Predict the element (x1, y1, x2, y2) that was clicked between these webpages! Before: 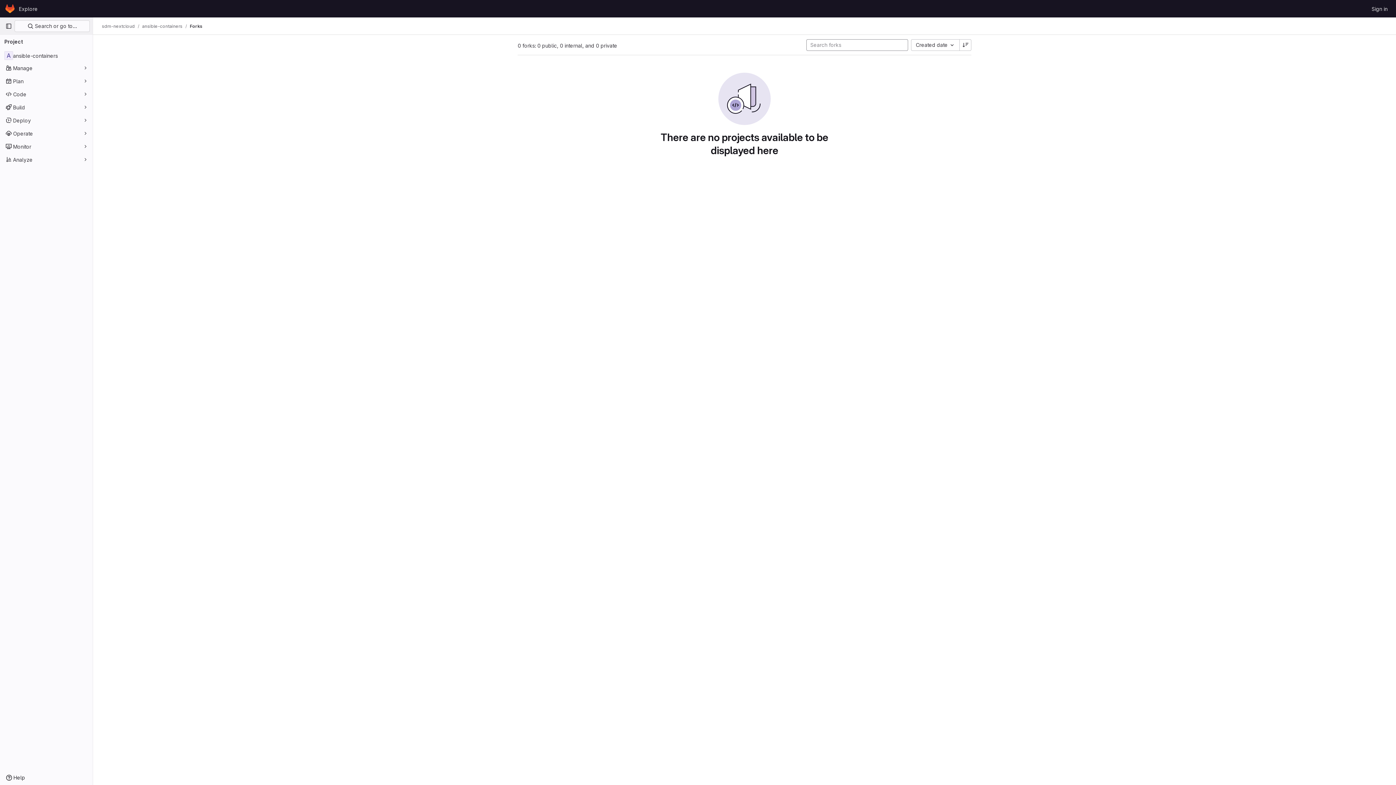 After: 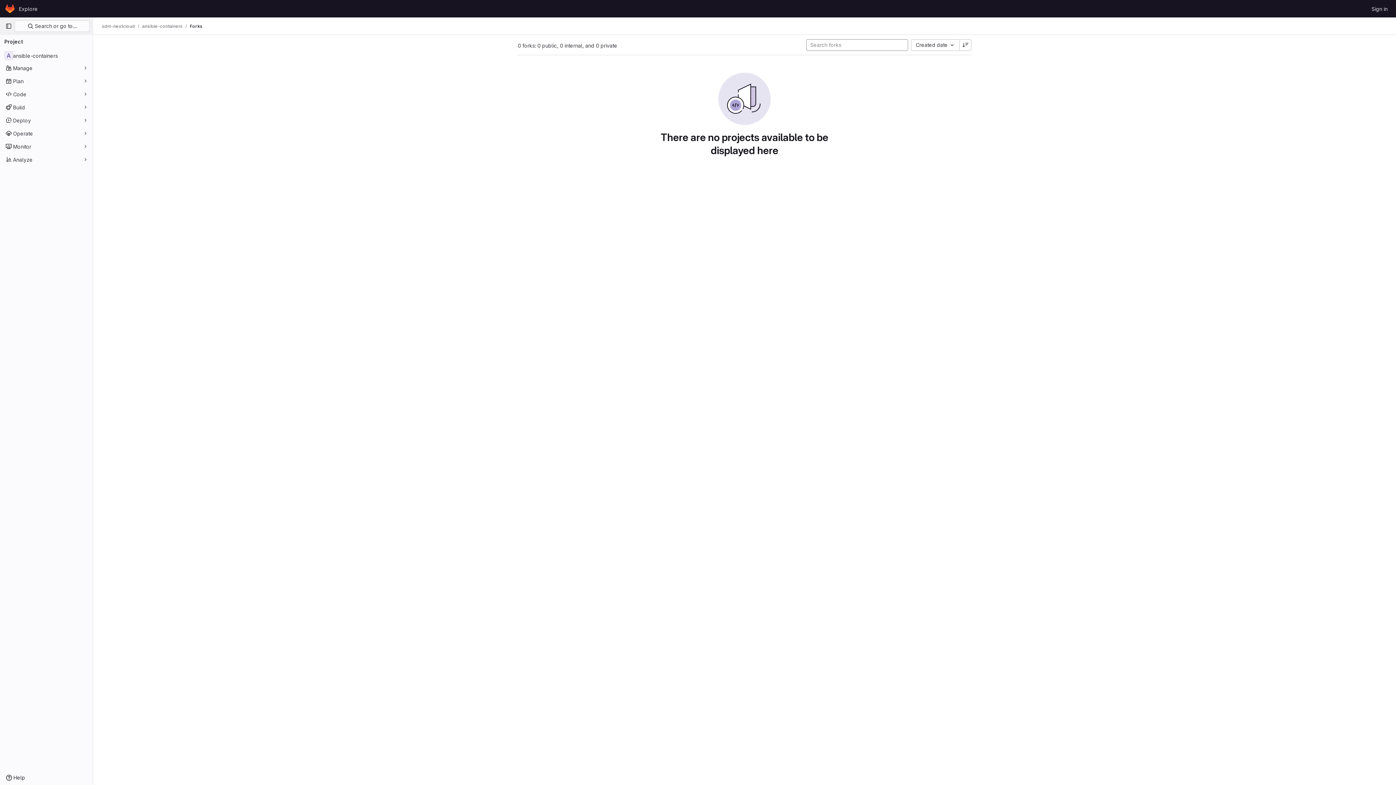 Action: label: Forks bbox: (189, 23, 202, 29)